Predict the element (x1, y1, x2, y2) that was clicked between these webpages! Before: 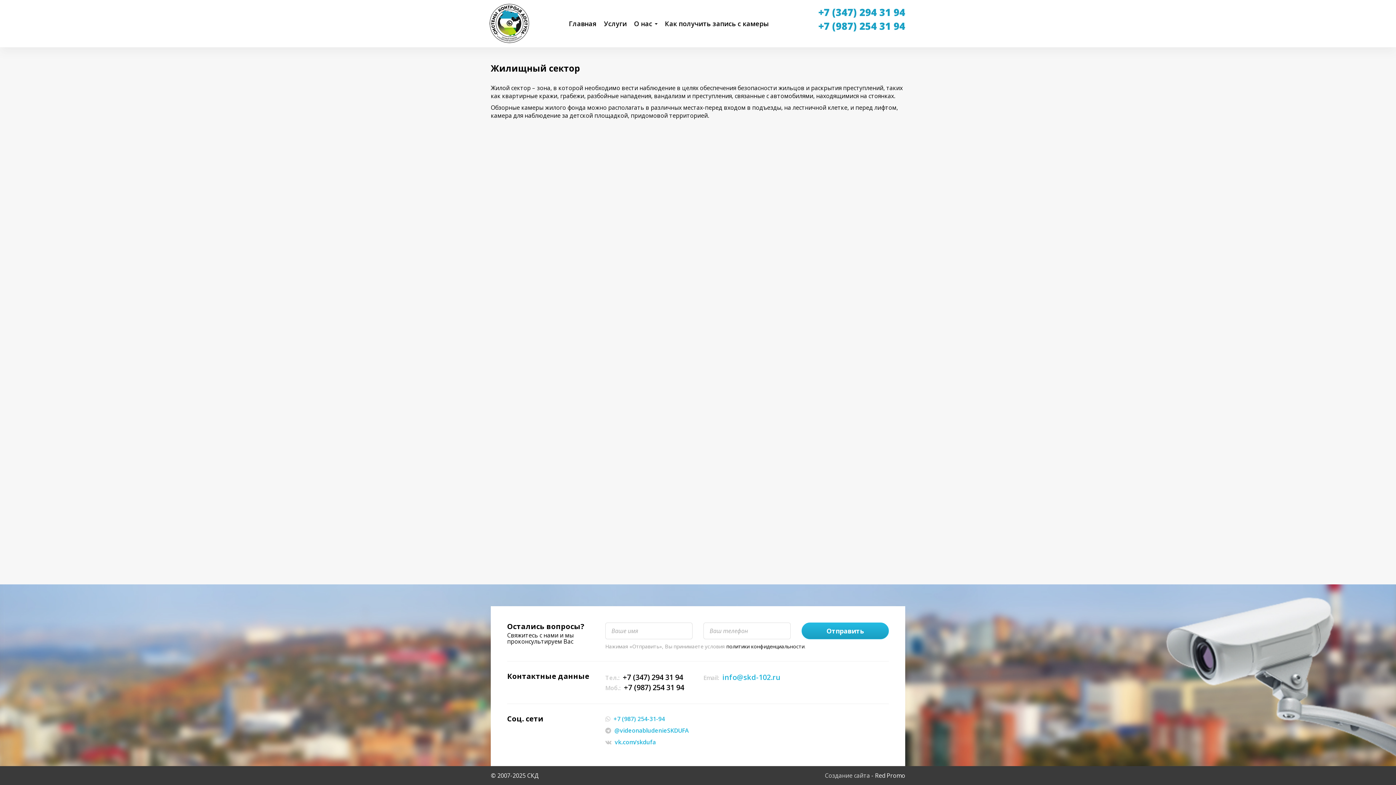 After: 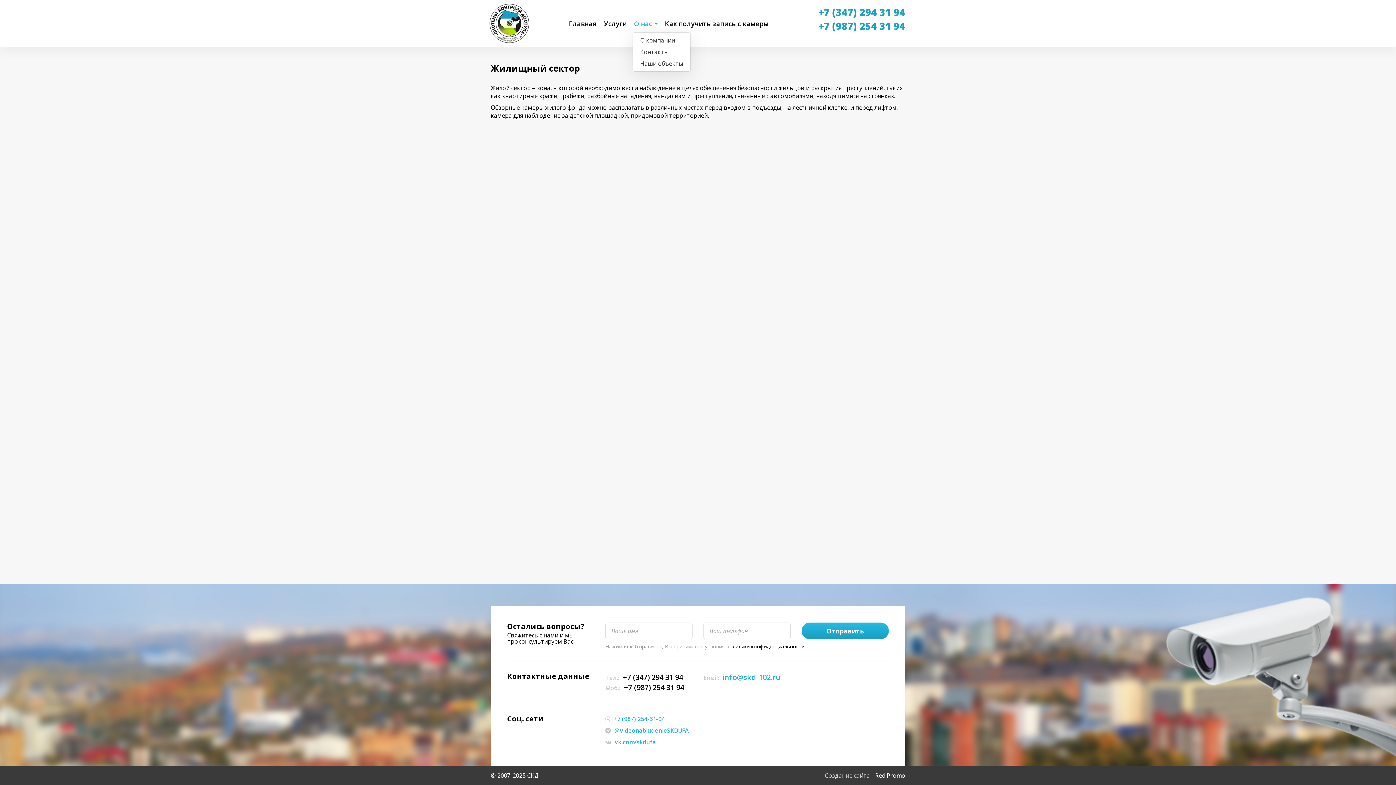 Action: bbox: (634, 14, 657, 33) label: О нас 